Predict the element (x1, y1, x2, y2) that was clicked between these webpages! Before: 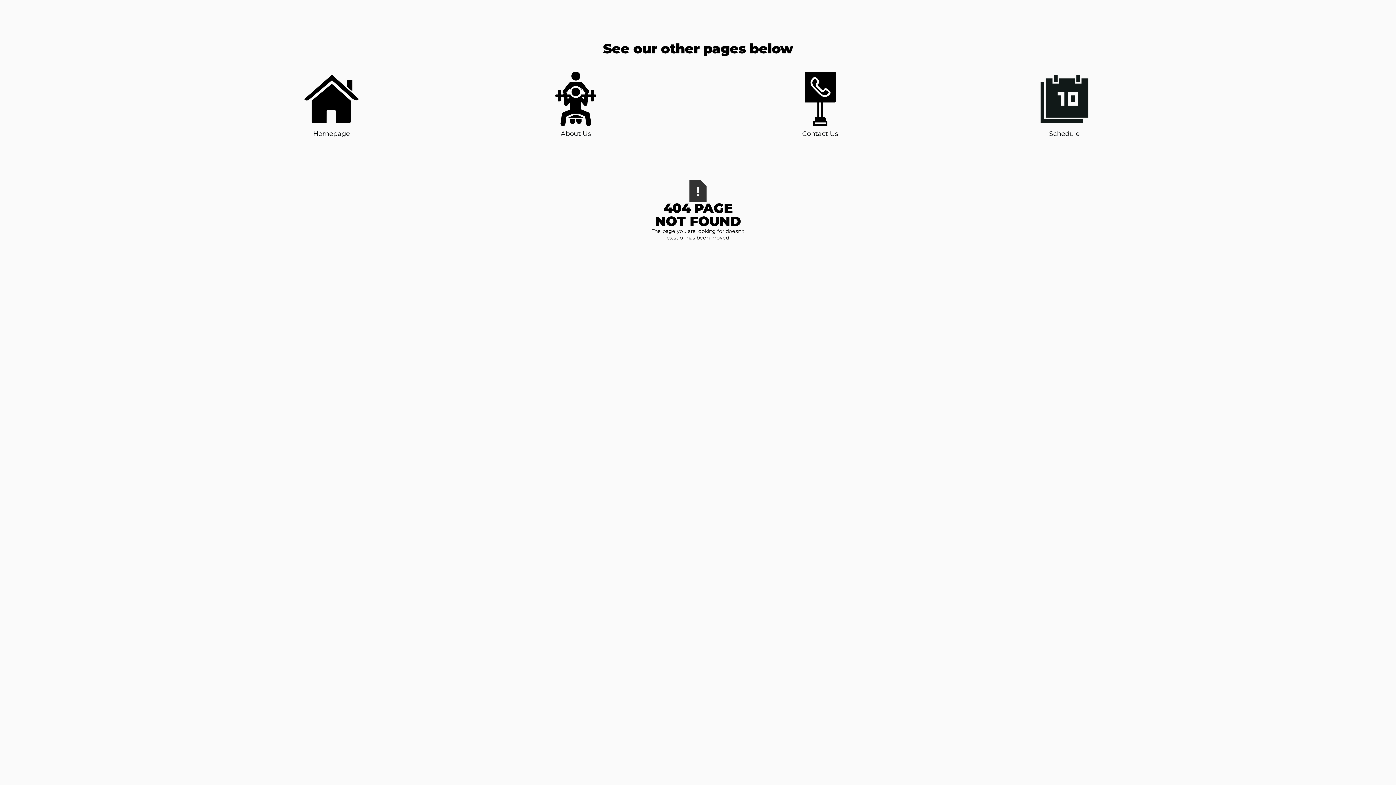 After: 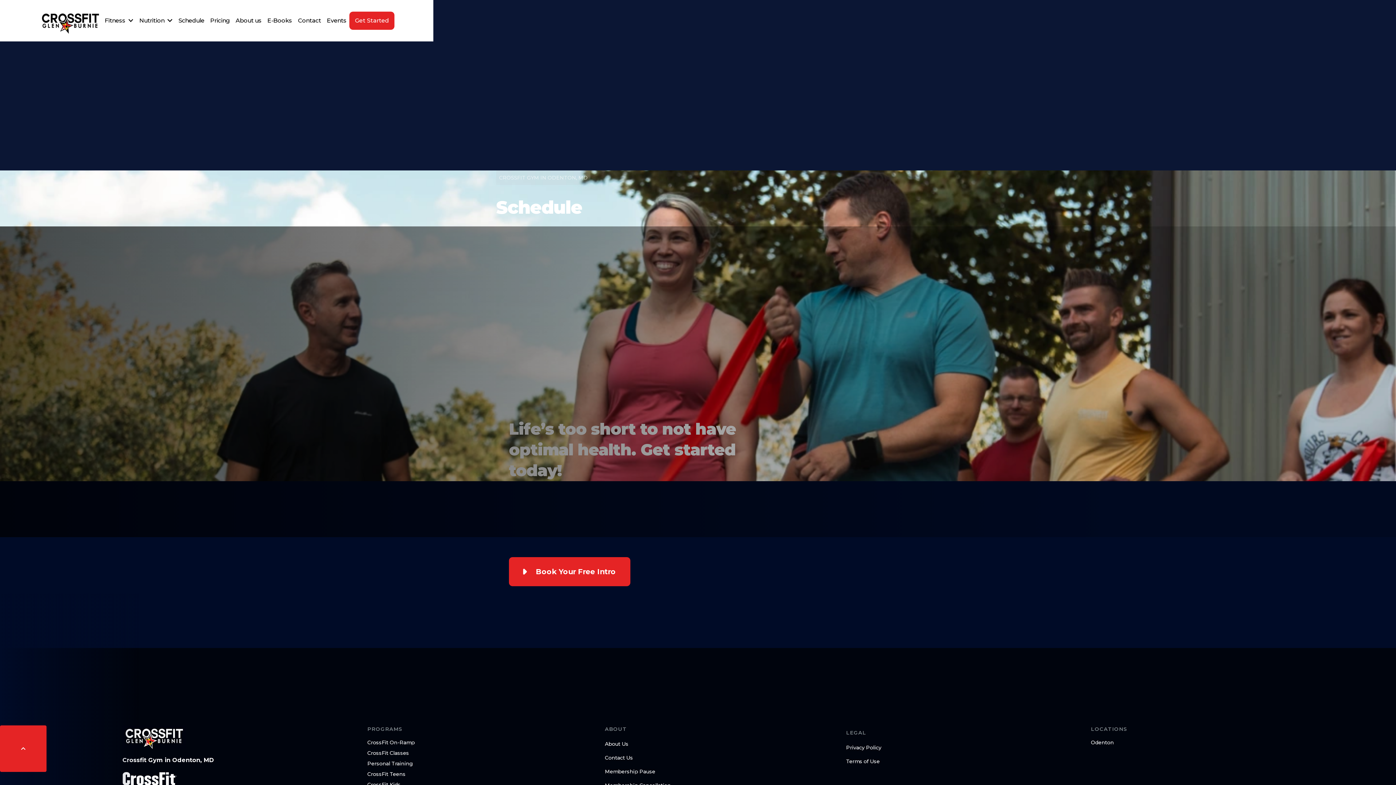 Action: label: Schedule bbox: (1037, 71, 1092, 138)